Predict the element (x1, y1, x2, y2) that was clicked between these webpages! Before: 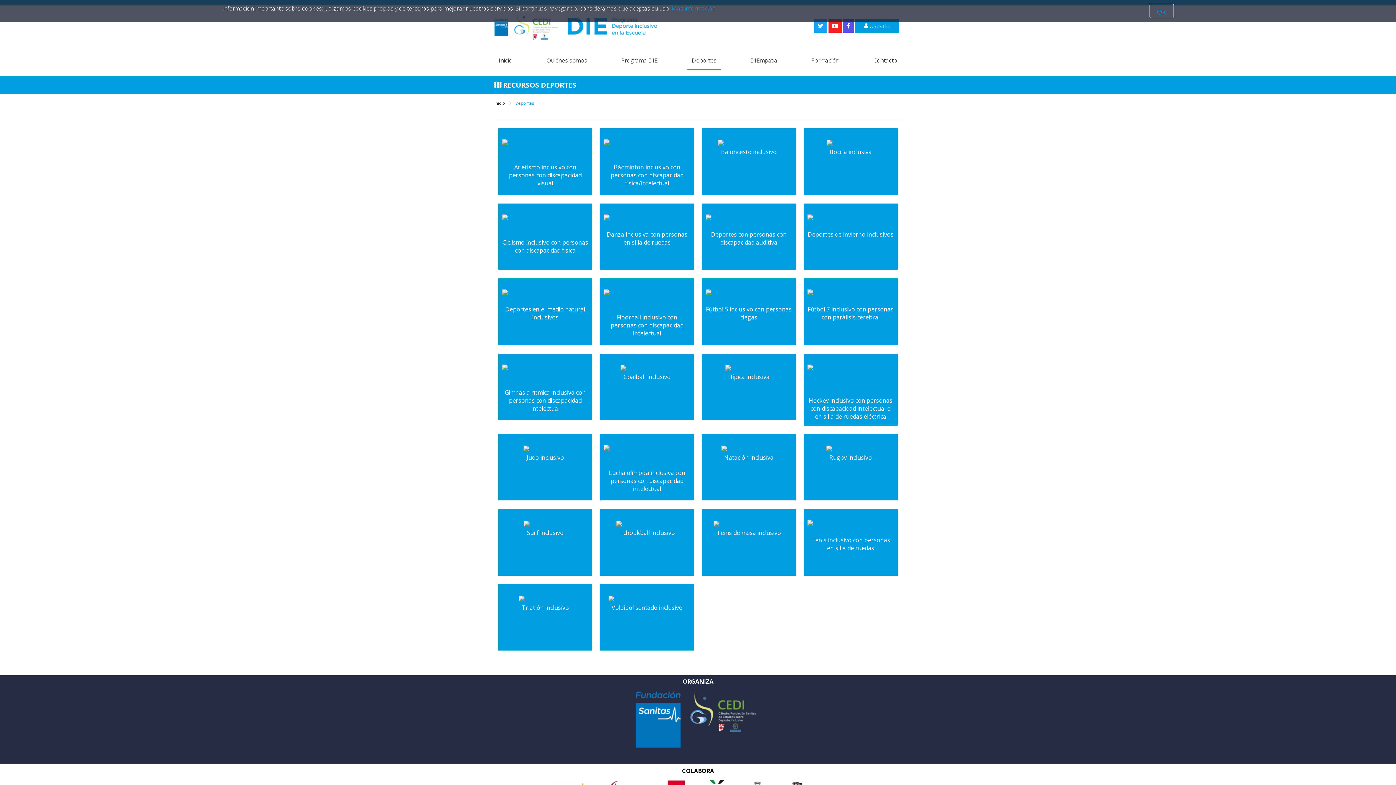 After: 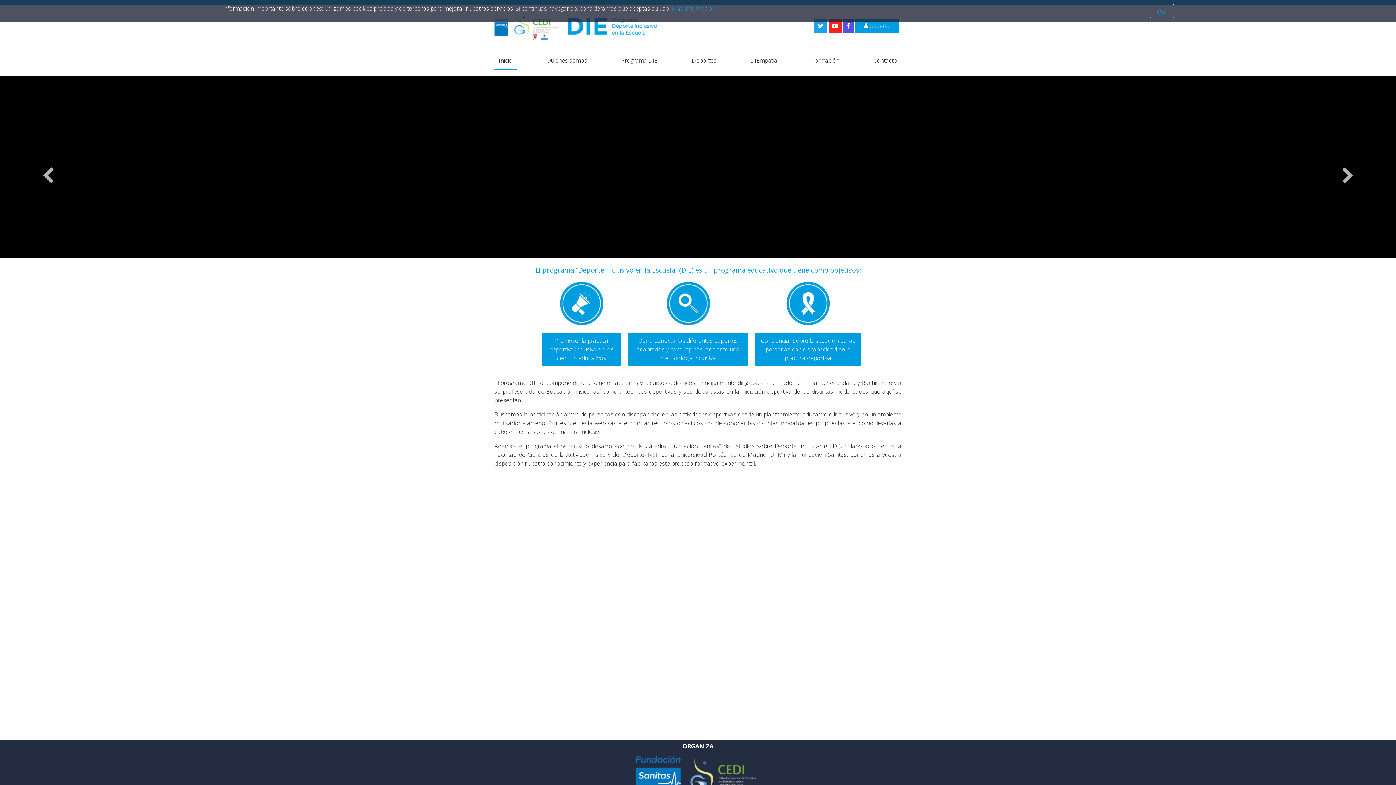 Action: bbox: (498, 51, 512, 68) label: Inicio